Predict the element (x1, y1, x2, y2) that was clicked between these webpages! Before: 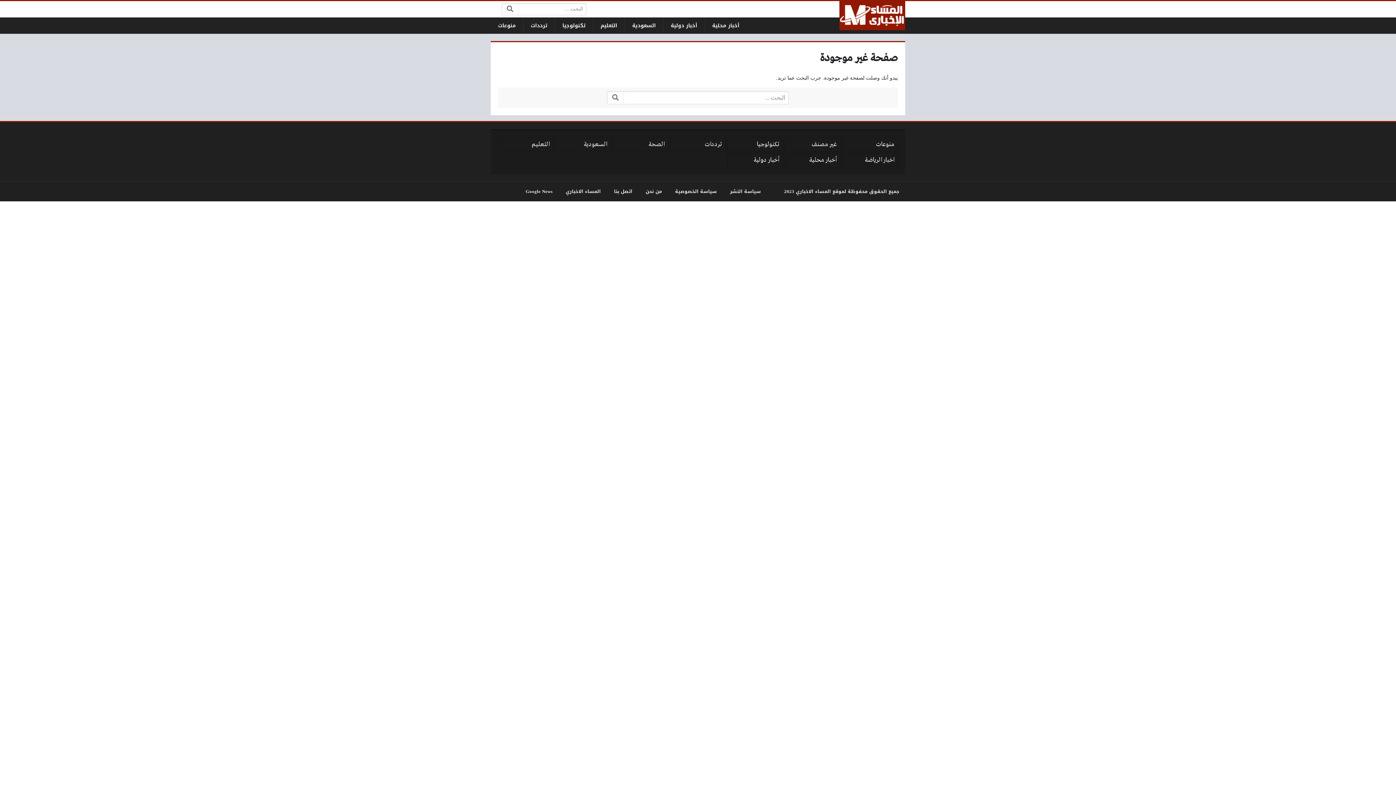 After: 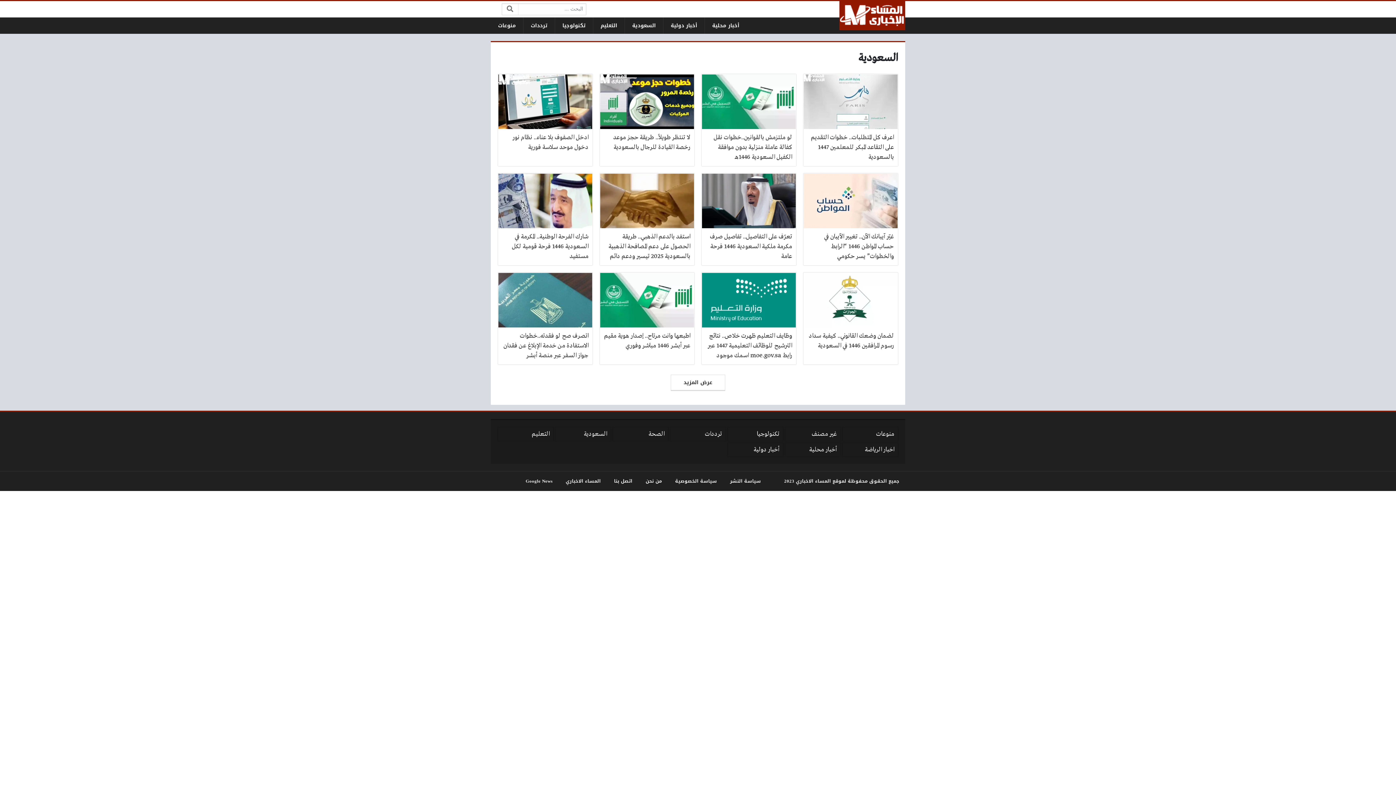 Action: label: السعودية bbox: (625, 17, 663, 33)